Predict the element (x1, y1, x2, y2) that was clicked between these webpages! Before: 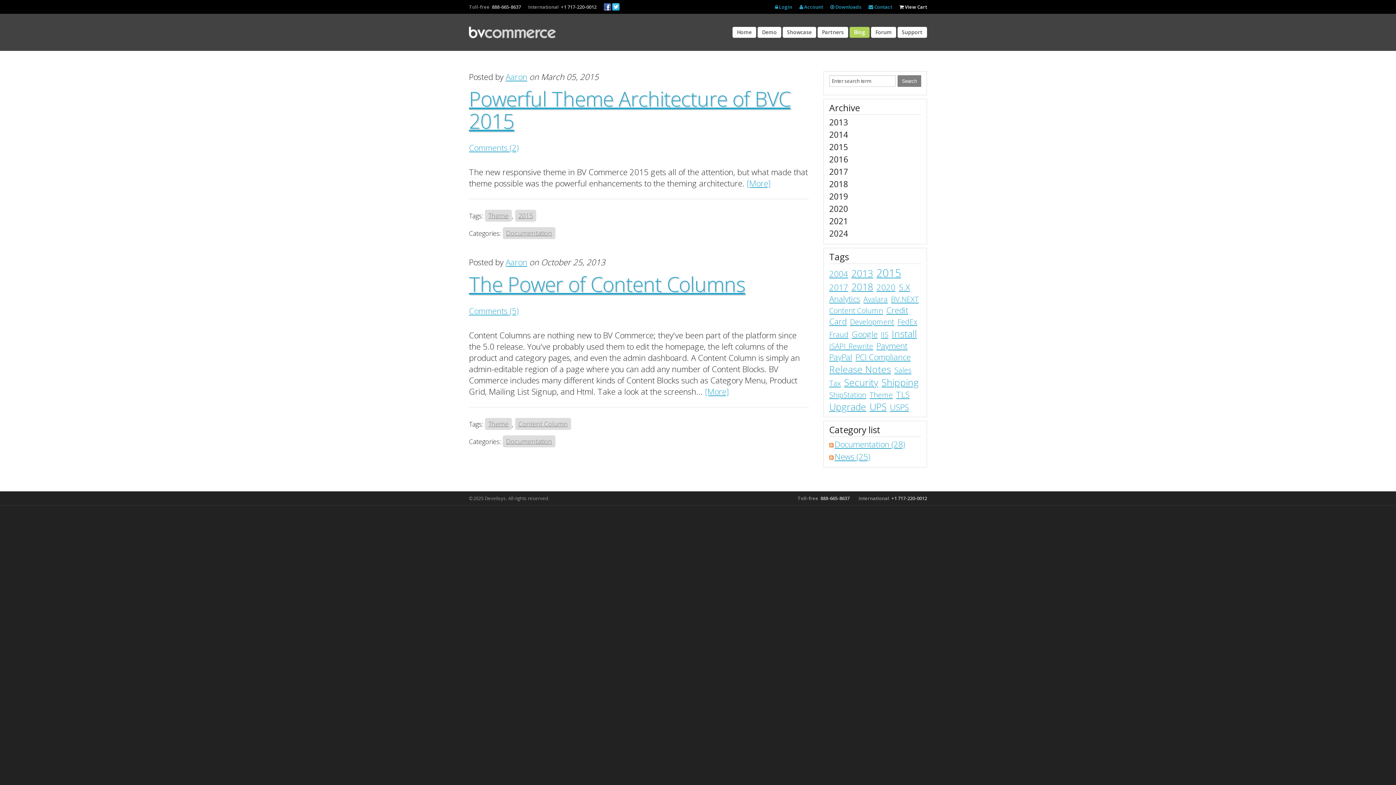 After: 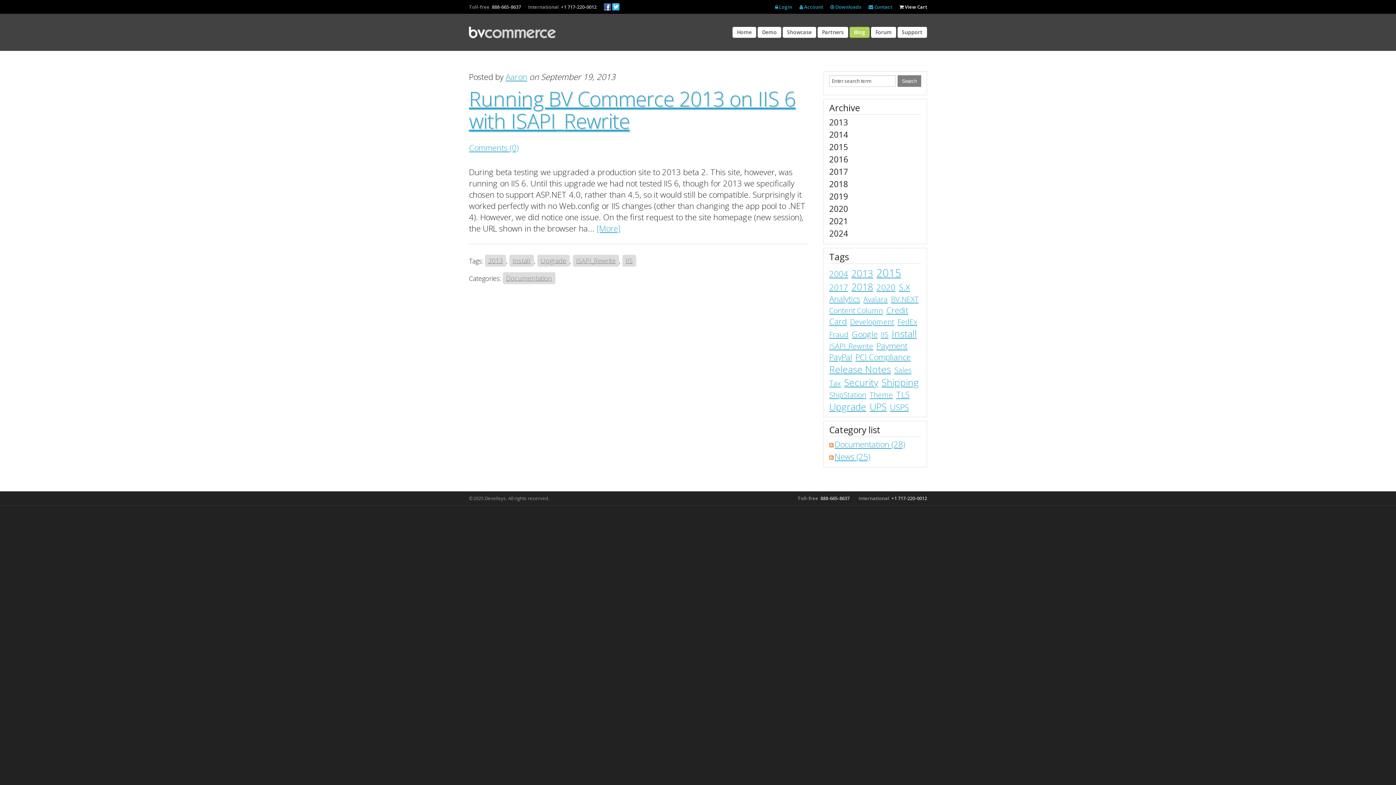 Action: label: ISAPI_Rewrite bbox: (829, 341, 873, 351)